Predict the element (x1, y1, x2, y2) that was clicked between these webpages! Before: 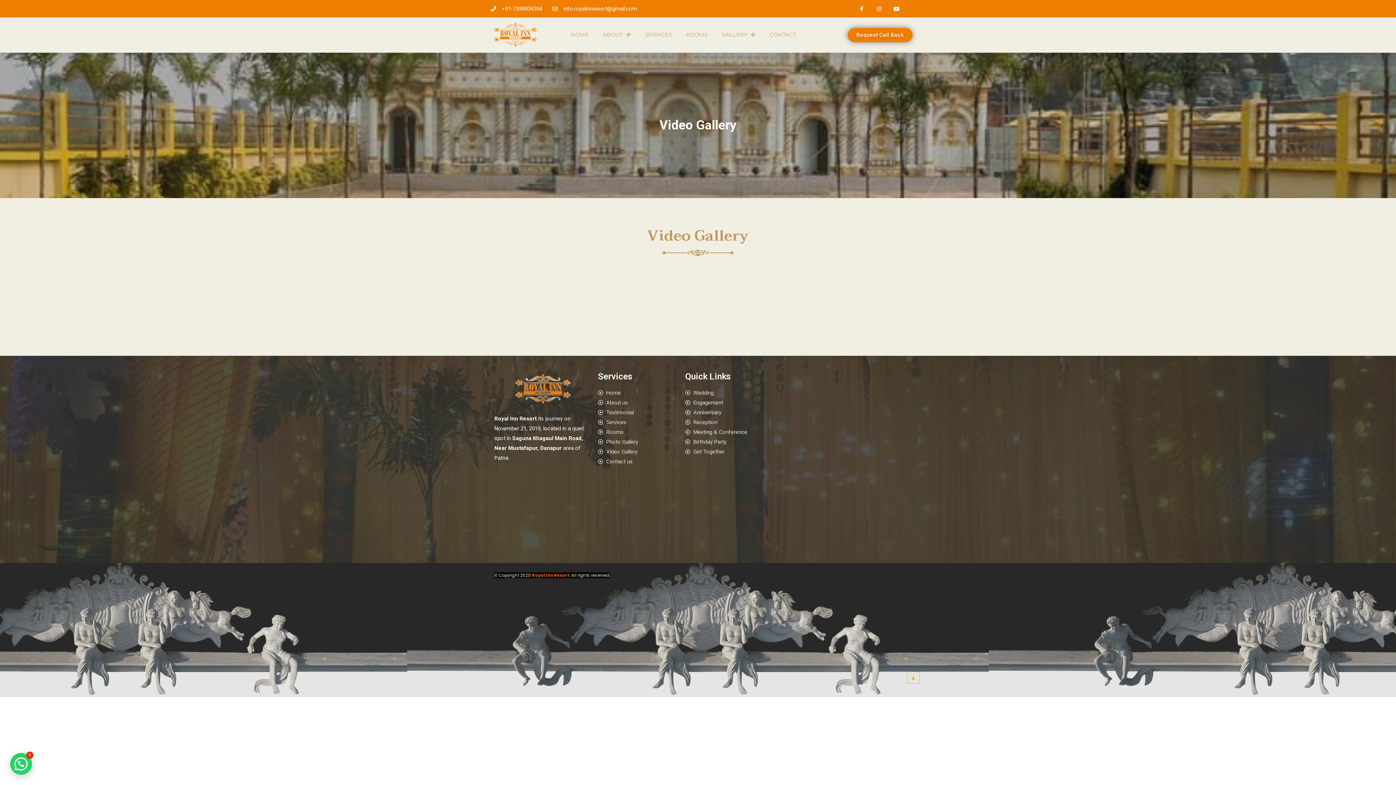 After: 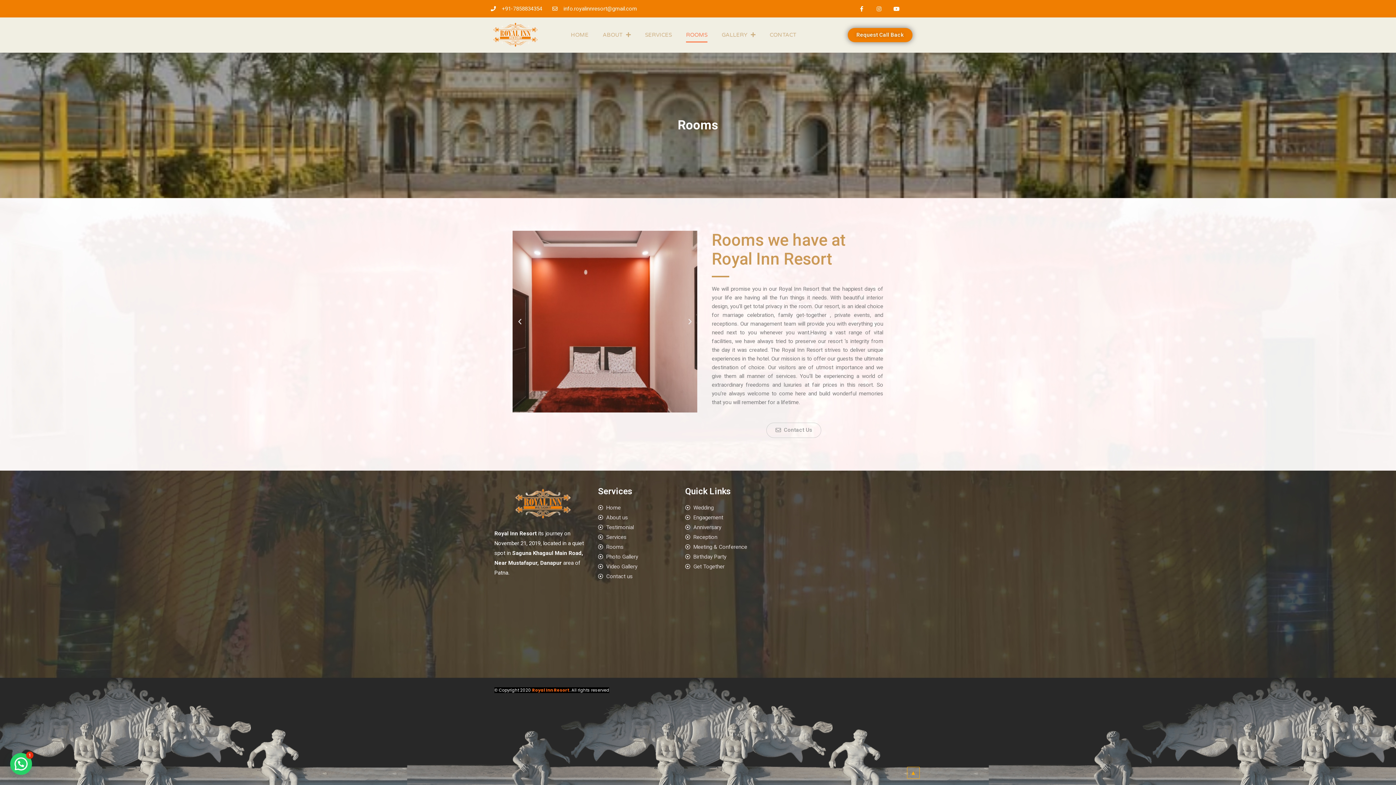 Action: label: Rooms bbox: (598, 427, 678, 437)